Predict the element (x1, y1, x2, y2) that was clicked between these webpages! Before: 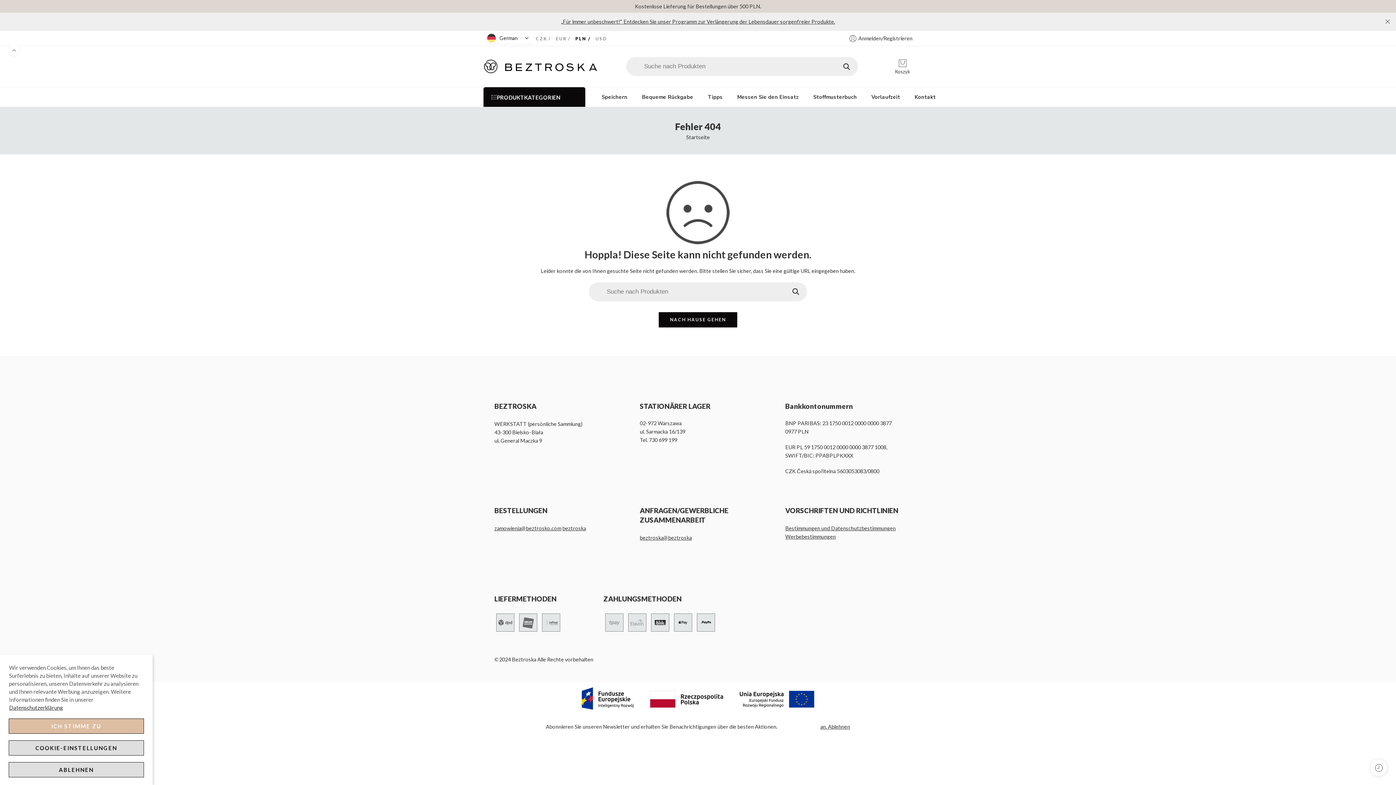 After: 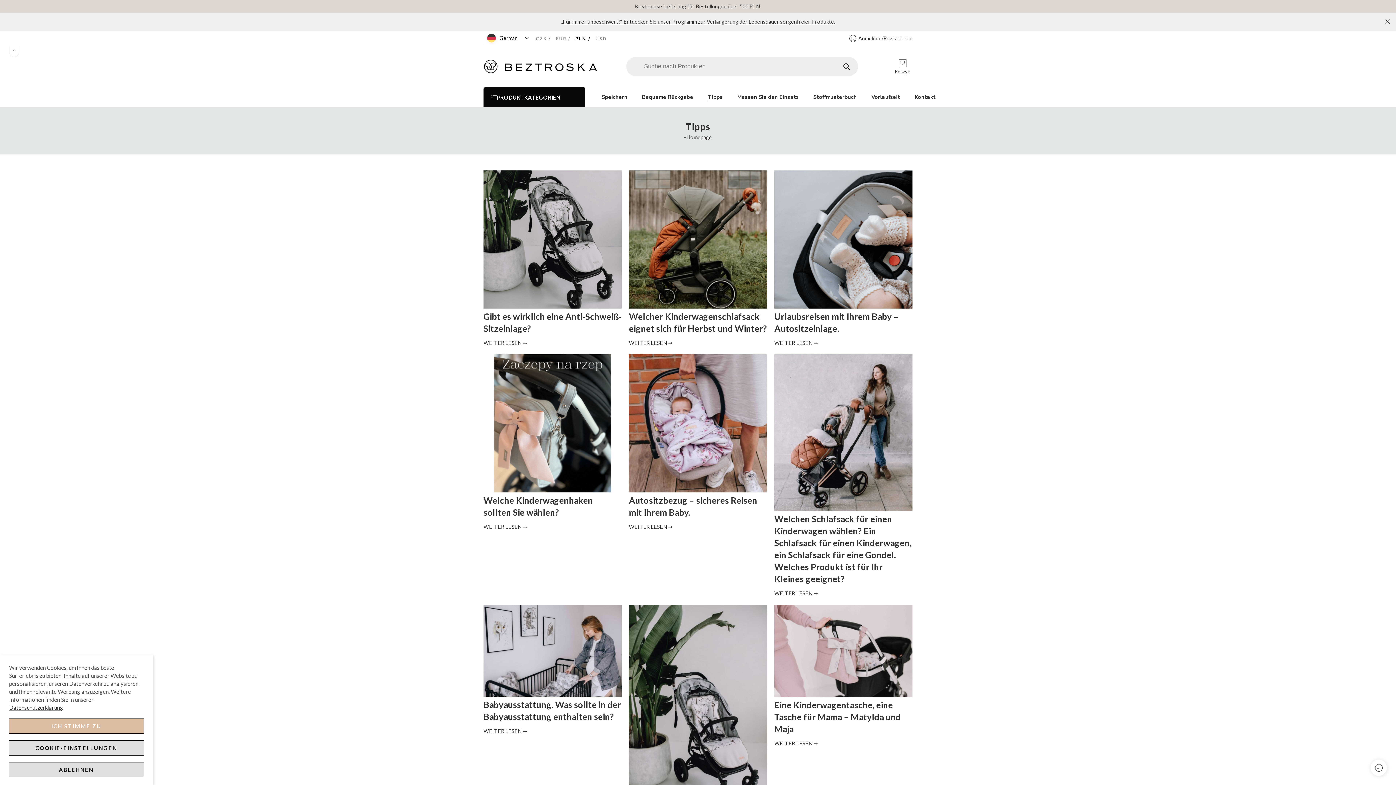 Action: bbox: (708, 87, 722, 106) label: Tipps